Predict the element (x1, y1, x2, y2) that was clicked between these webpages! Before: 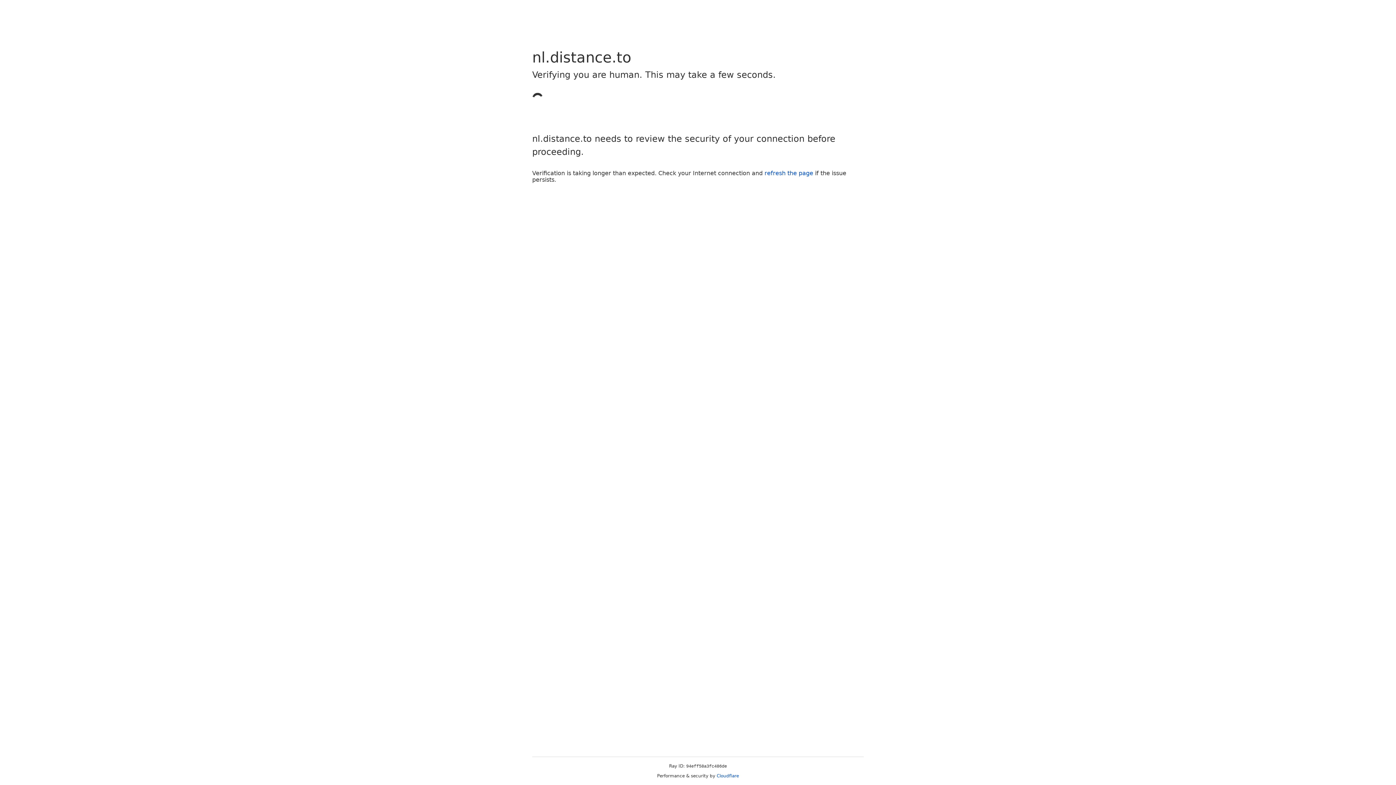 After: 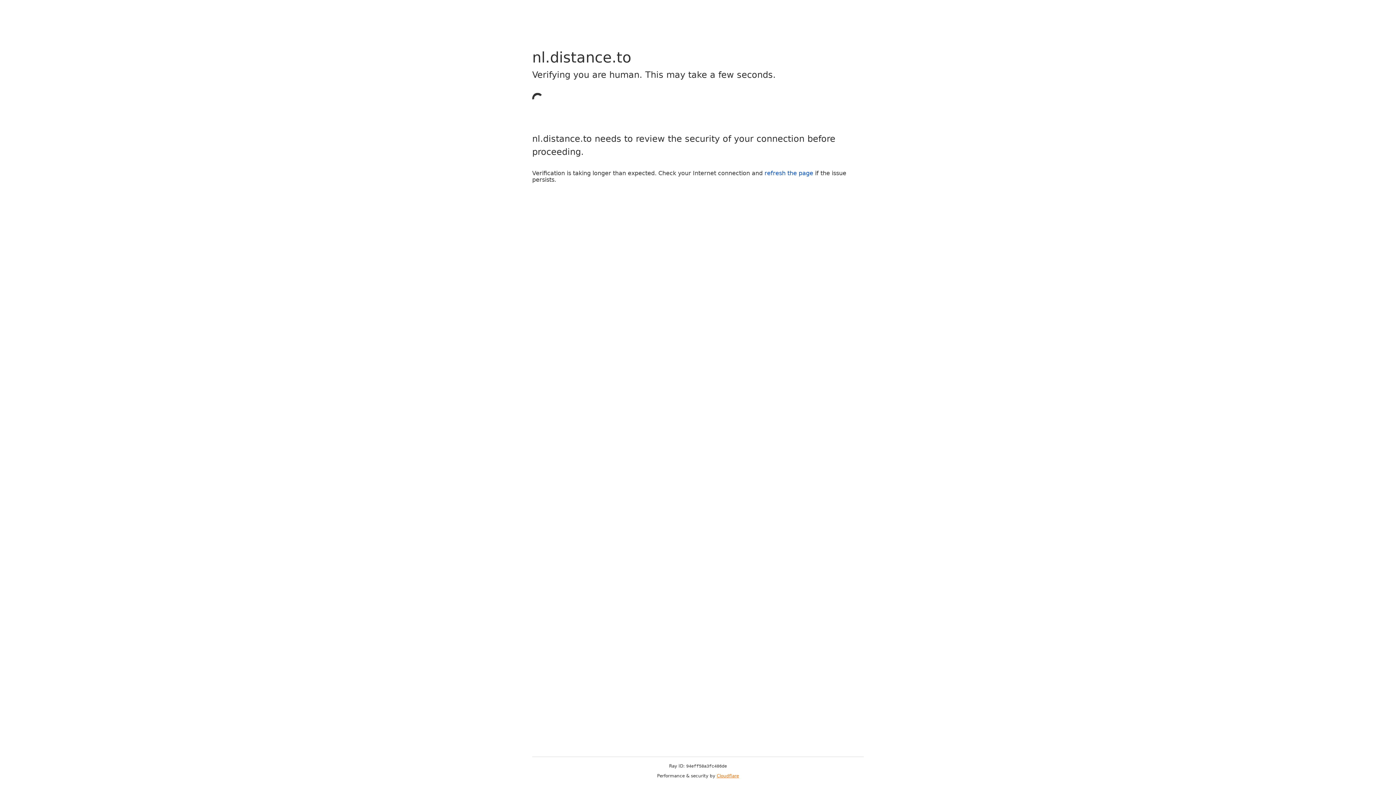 Action: label: Cloudflare bbox: (716, 773, 739, 778)